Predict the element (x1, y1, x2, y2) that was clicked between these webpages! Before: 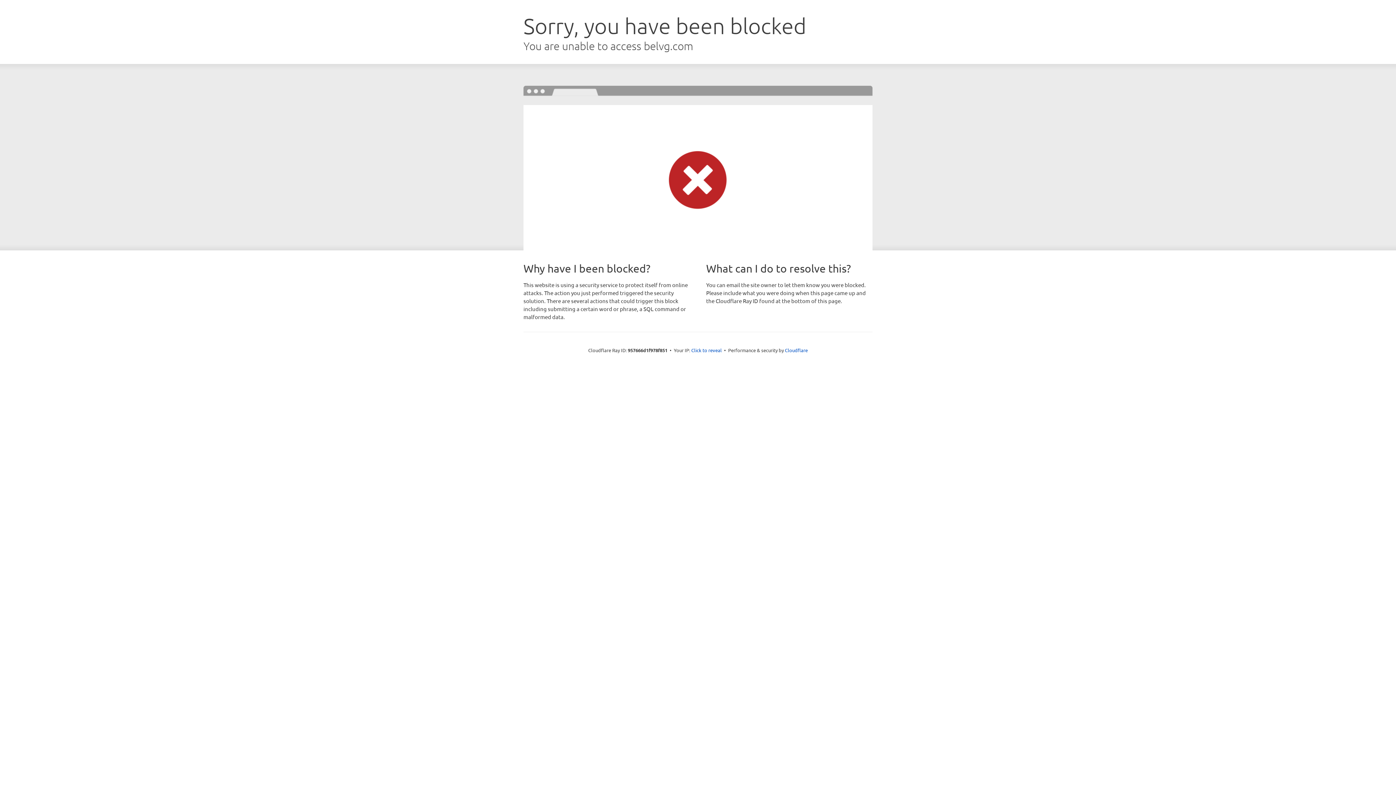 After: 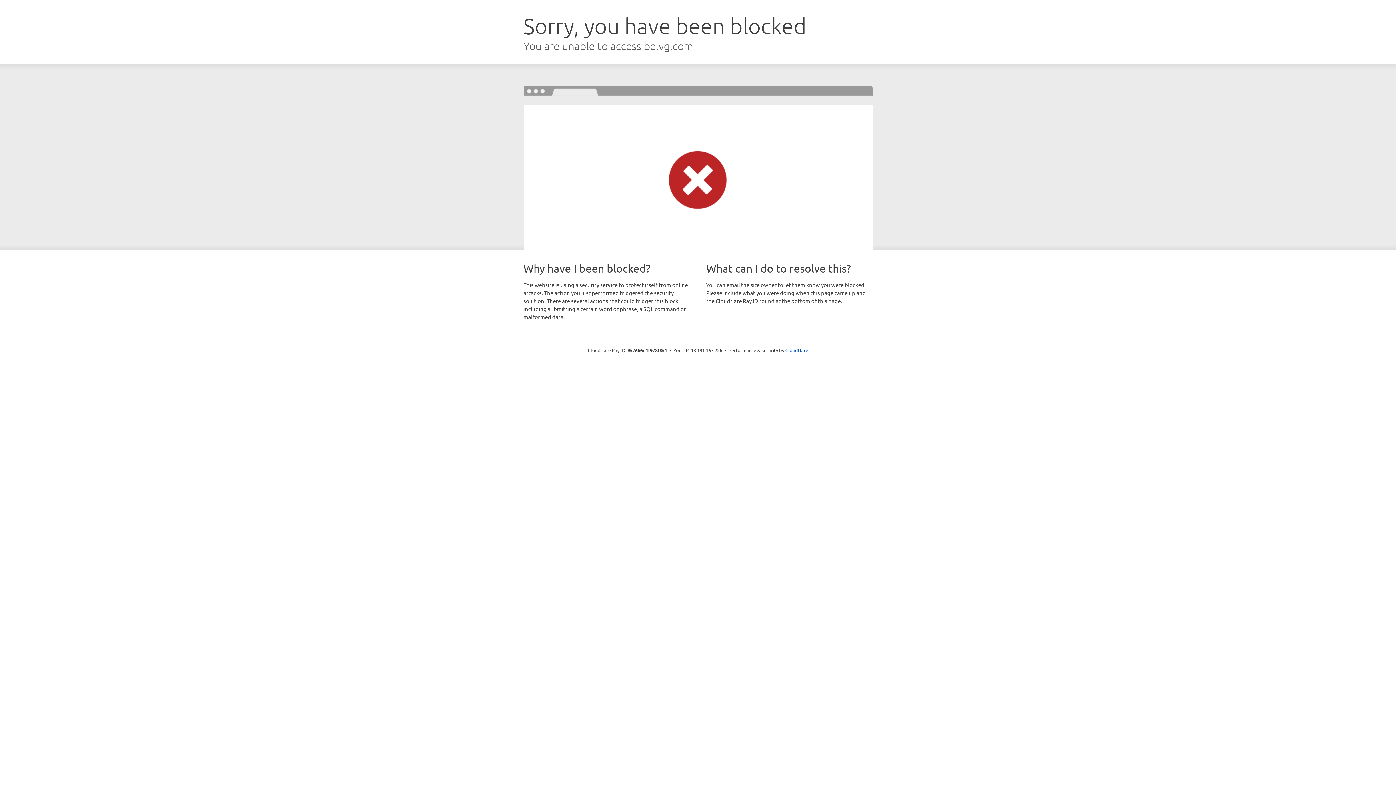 Action: label: Click to reveal bbox: (691, 346, 722, 353)